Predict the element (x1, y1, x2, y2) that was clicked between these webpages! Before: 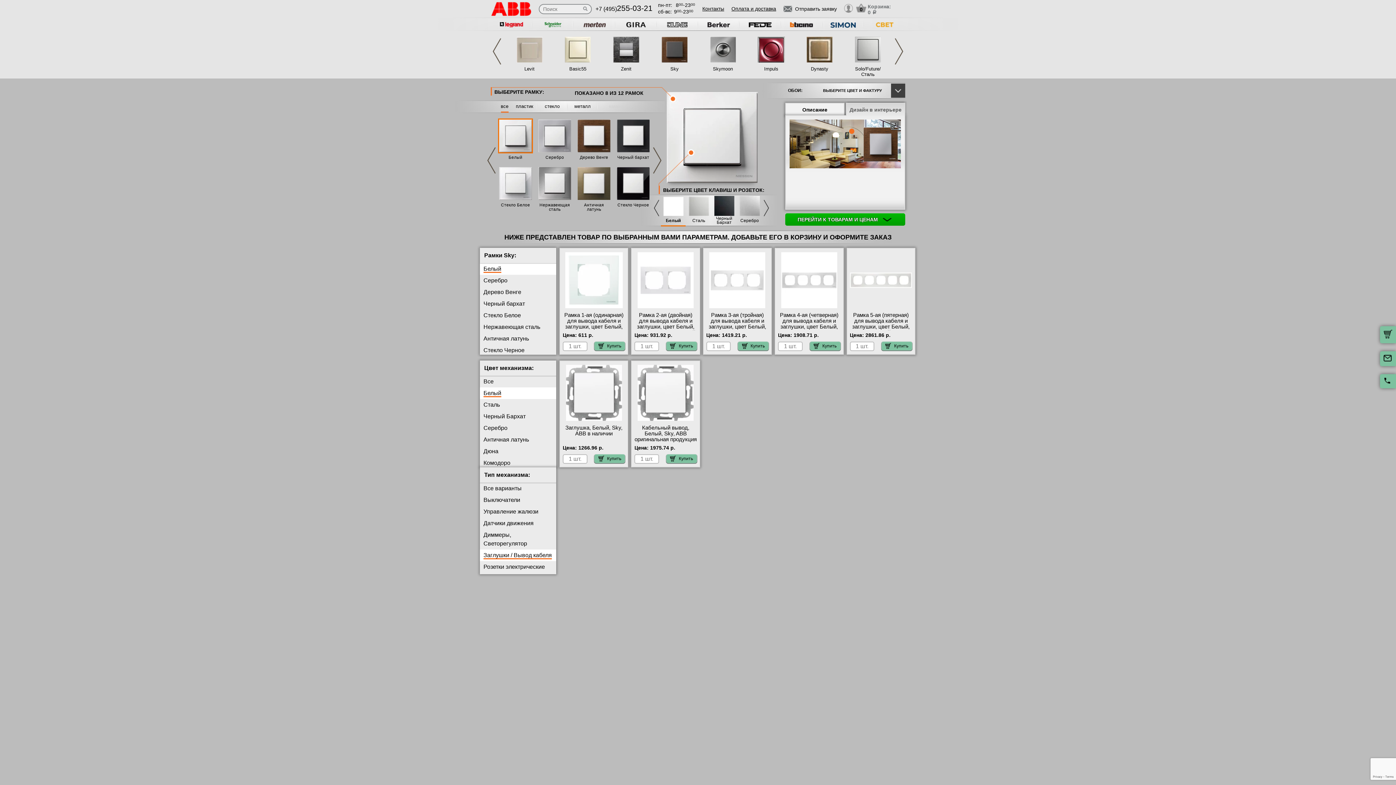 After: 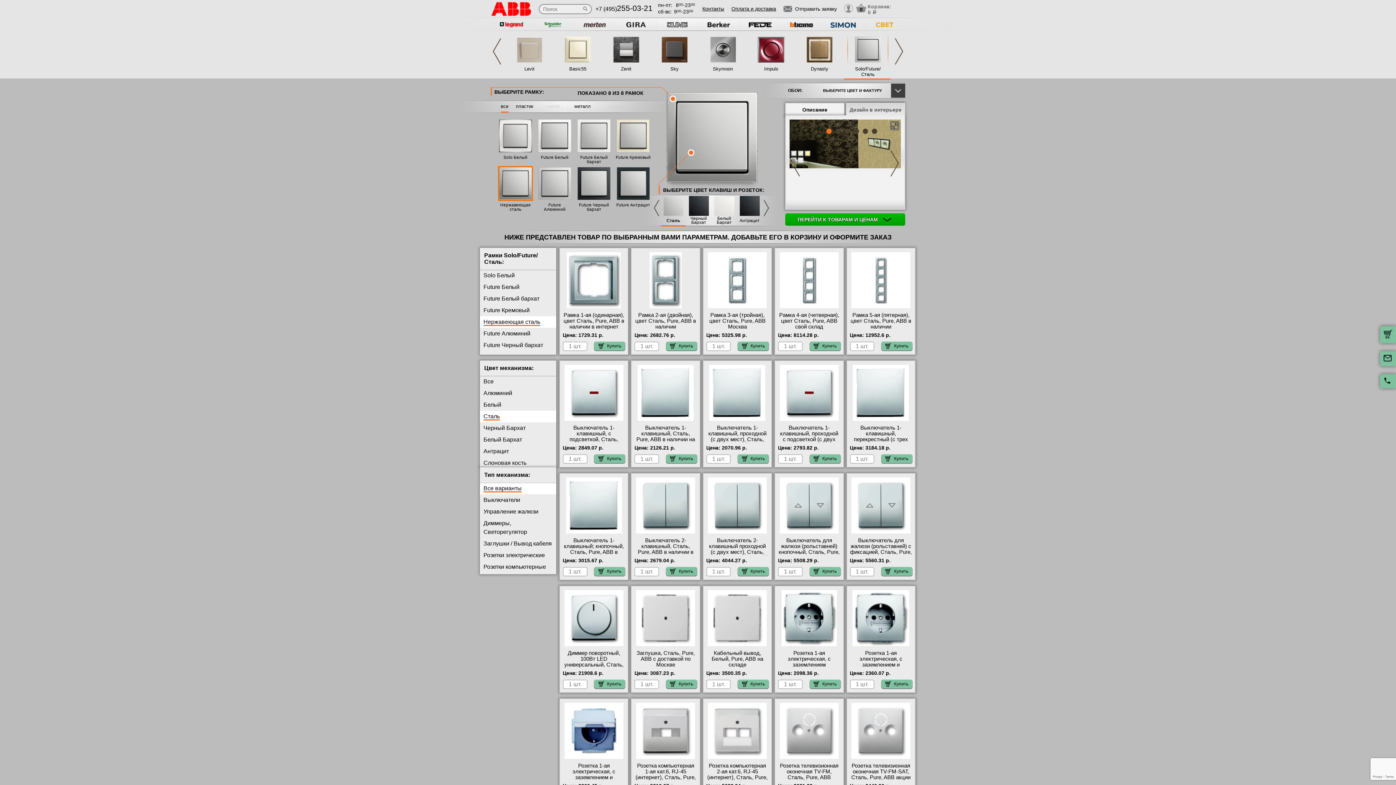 Action: bbox: (854, 58, 881, 63)